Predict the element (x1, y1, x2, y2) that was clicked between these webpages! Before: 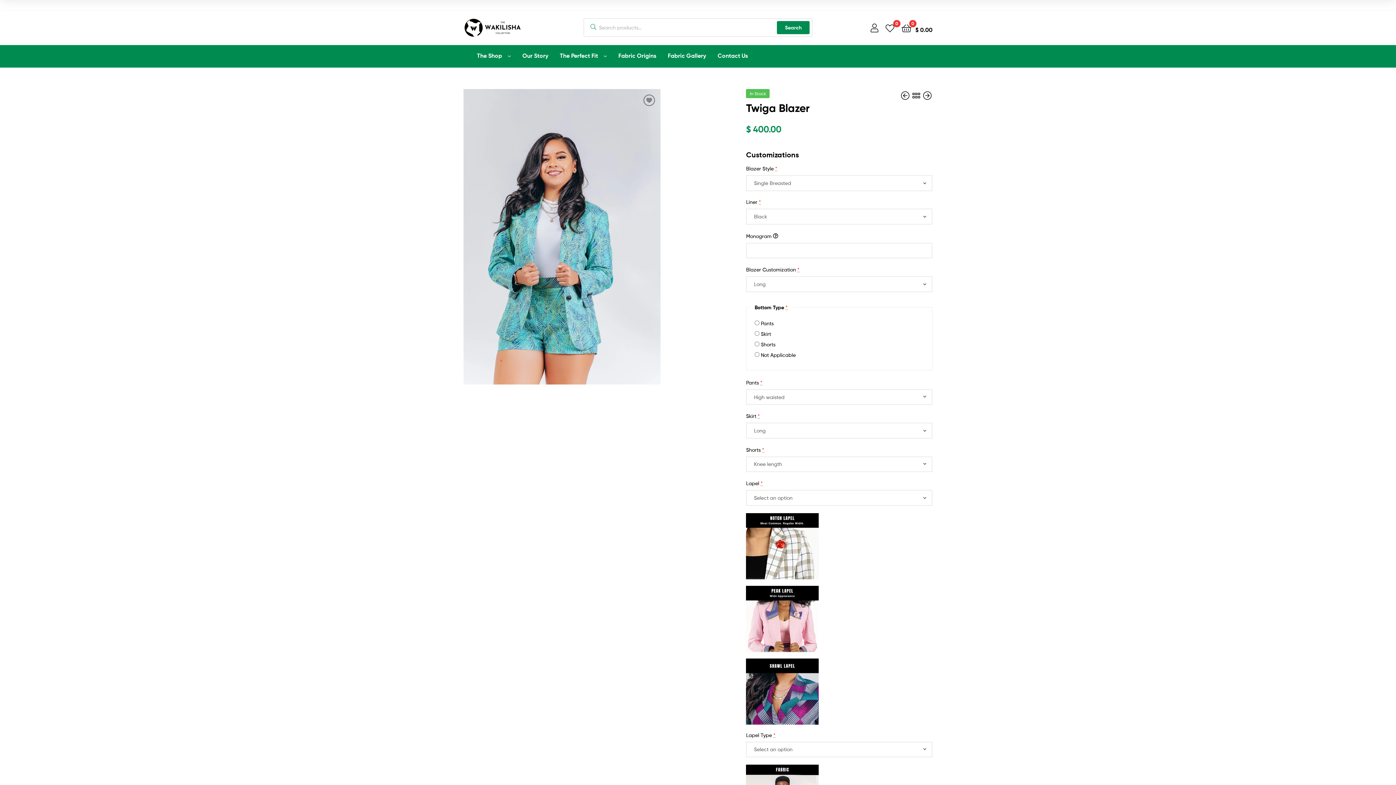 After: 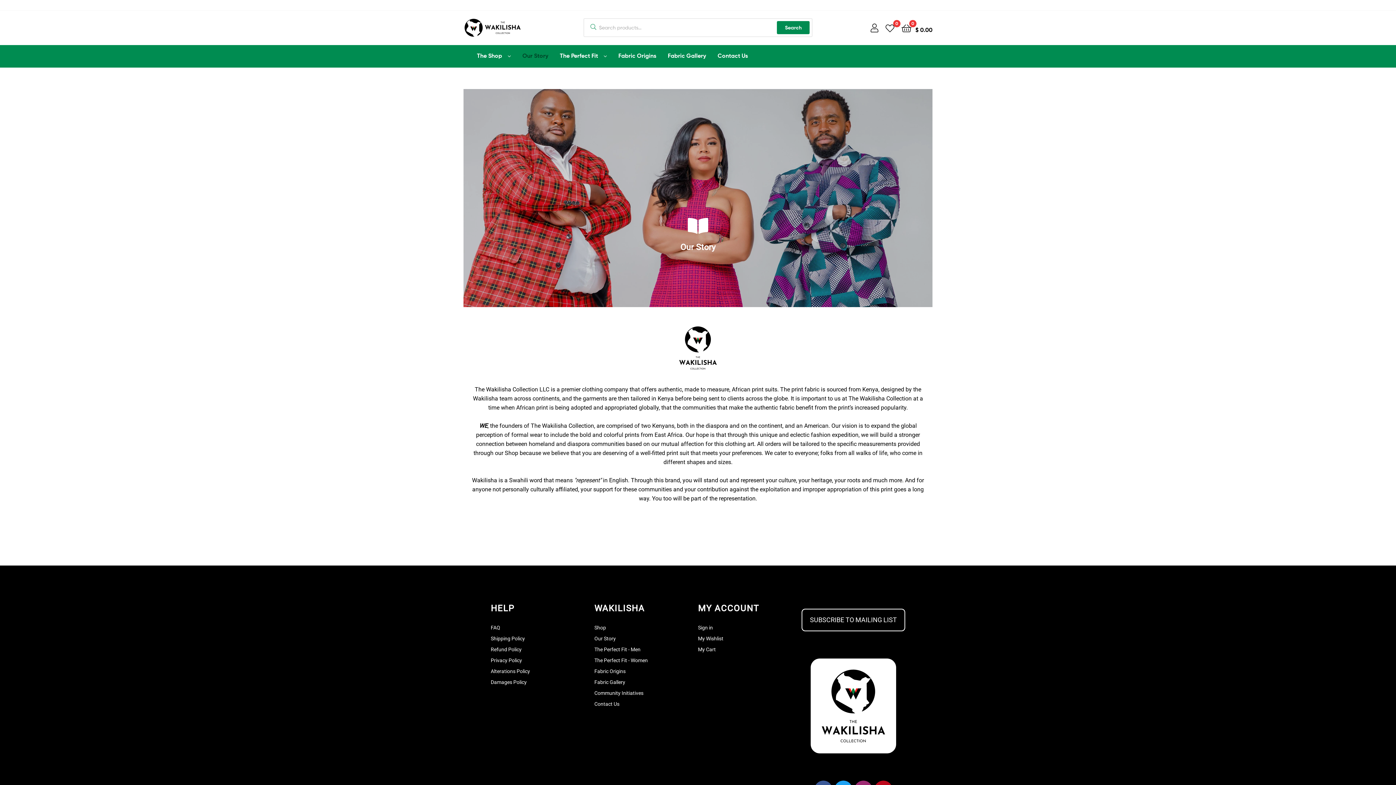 Action: label: Our Story bbox: (516, 45, 554, 66)